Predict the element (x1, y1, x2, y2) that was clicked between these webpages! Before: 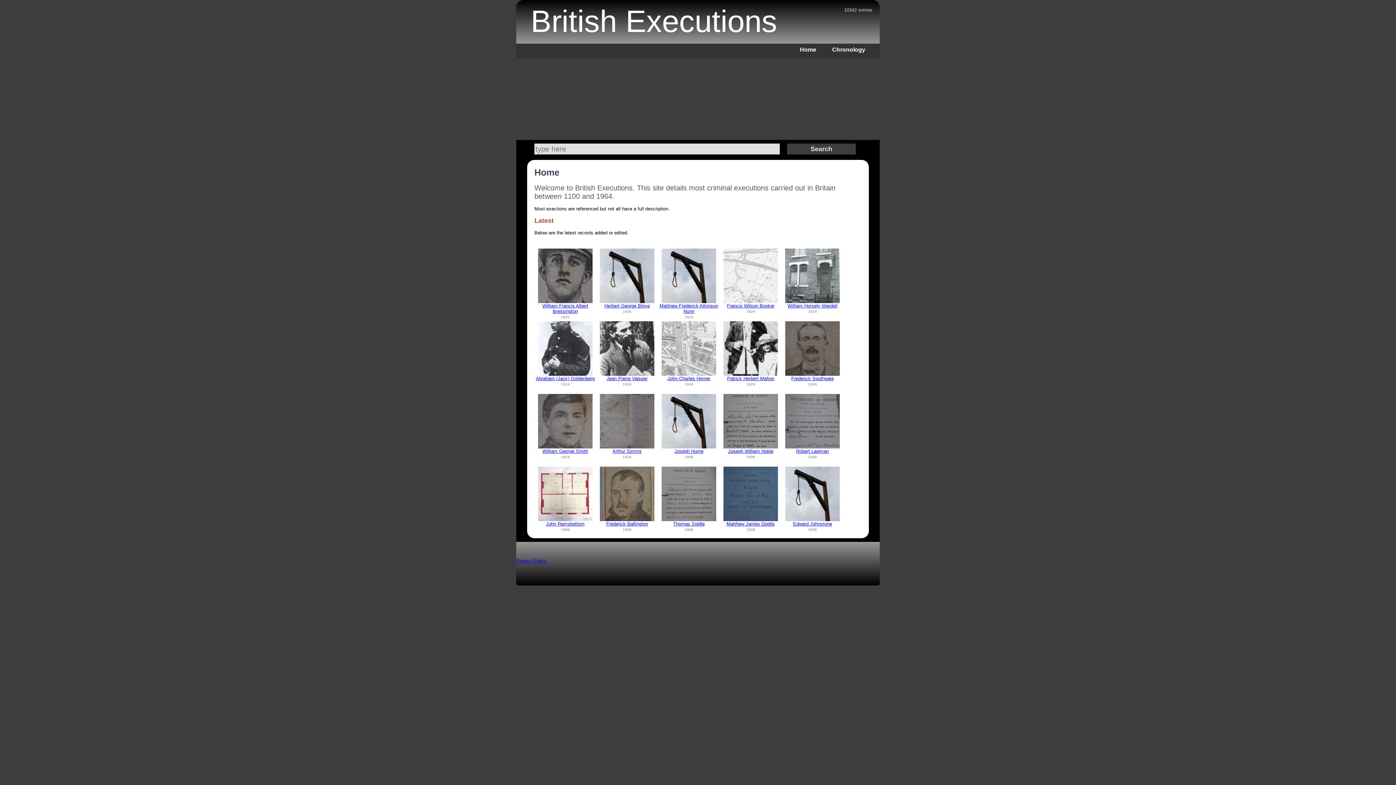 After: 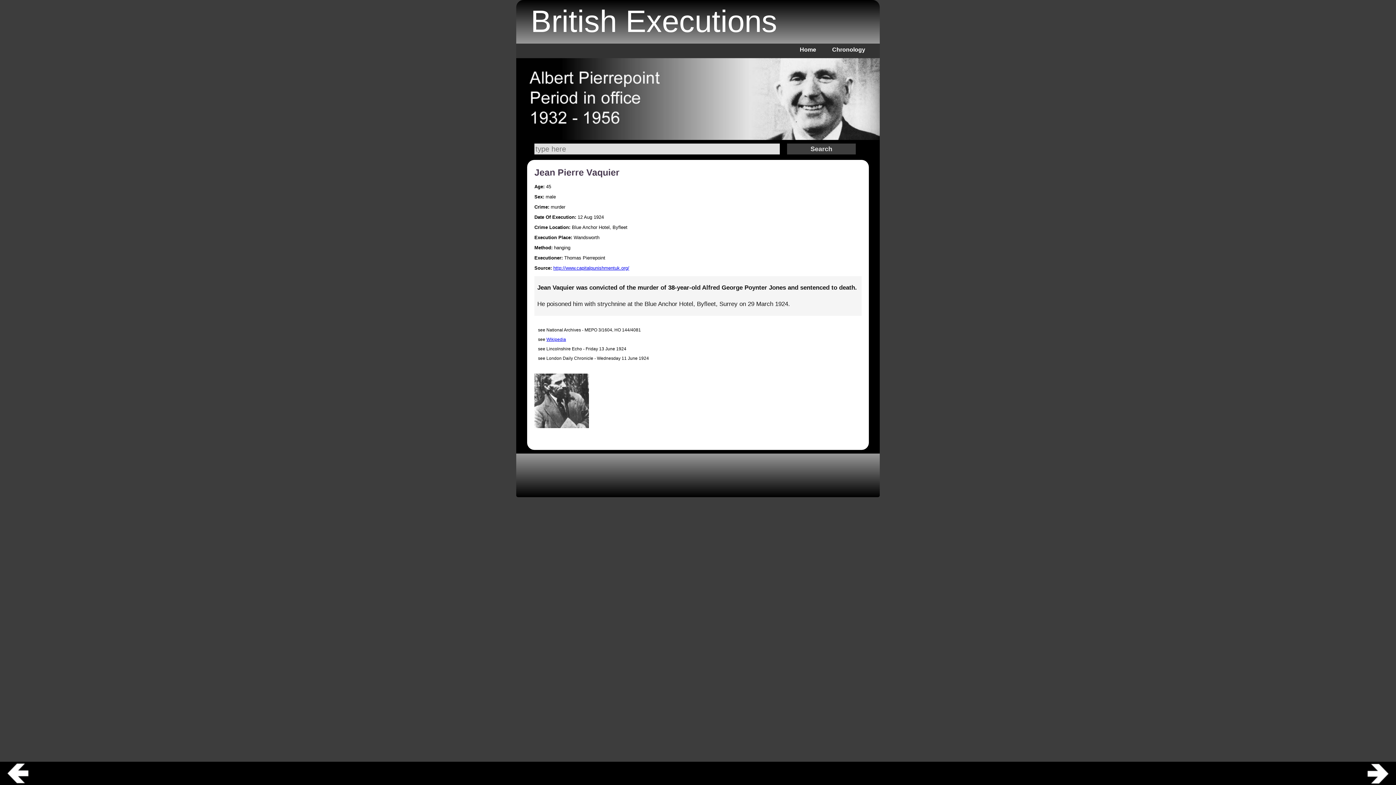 Action: bbox: (600, 321, 654, 375)